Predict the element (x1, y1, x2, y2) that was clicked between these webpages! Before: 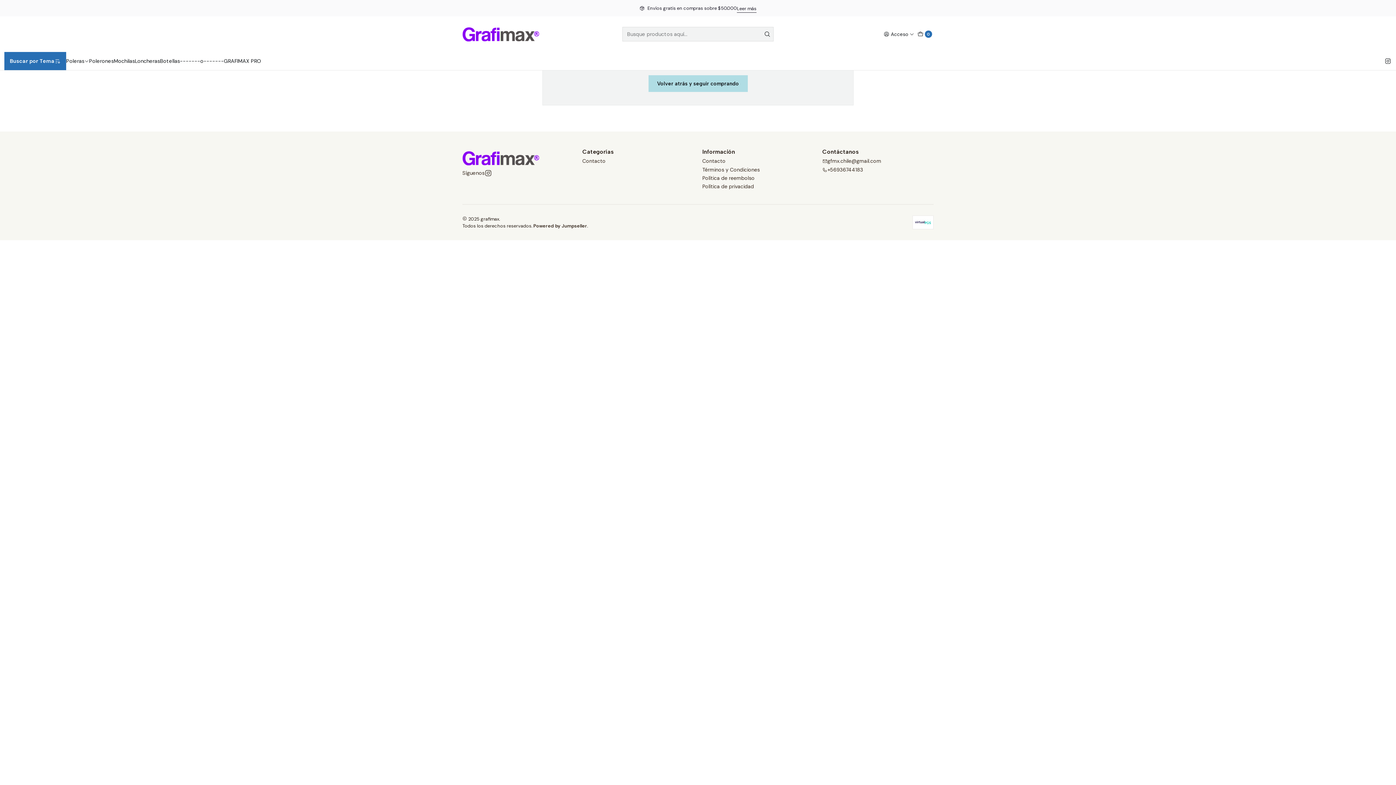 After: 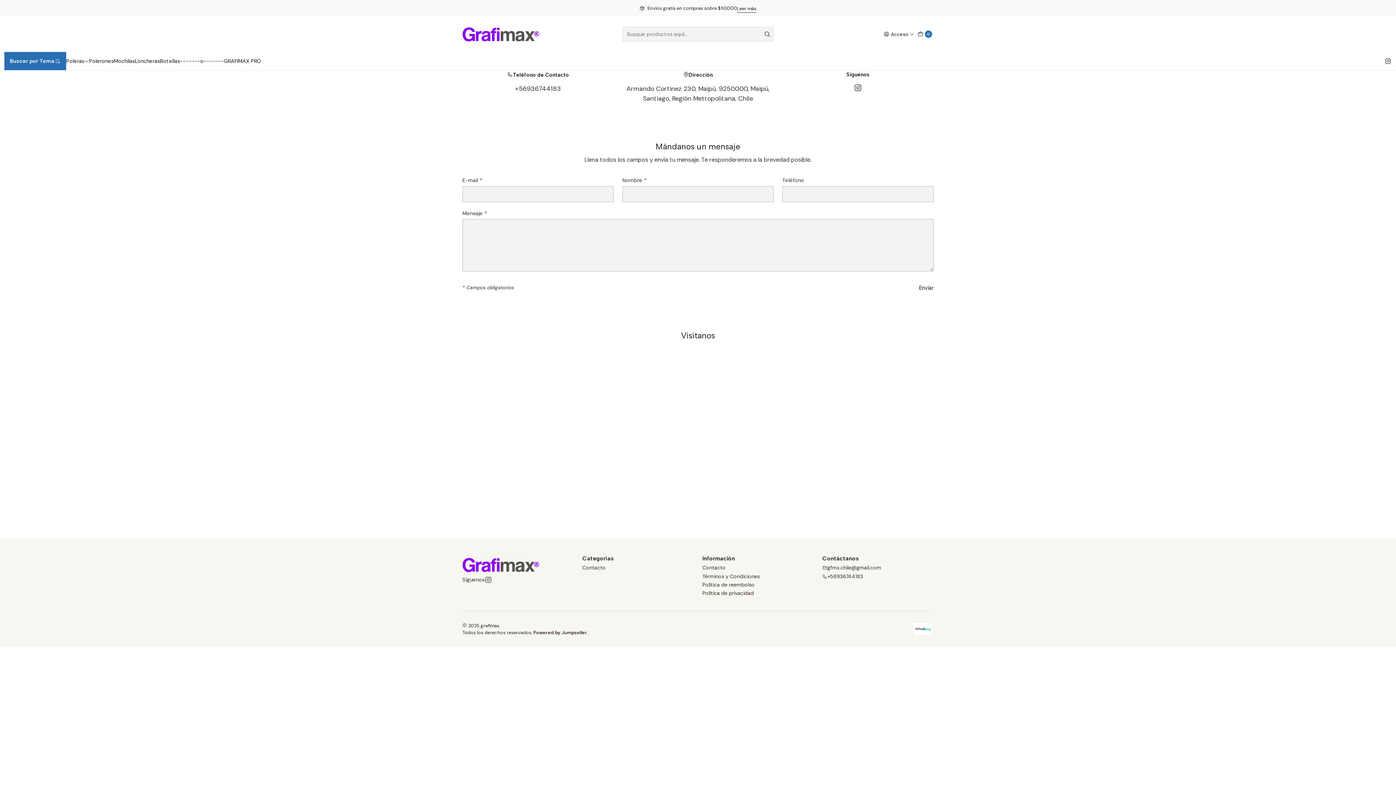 Action: bbox: (582, 157, 605, 165) label: Contacto